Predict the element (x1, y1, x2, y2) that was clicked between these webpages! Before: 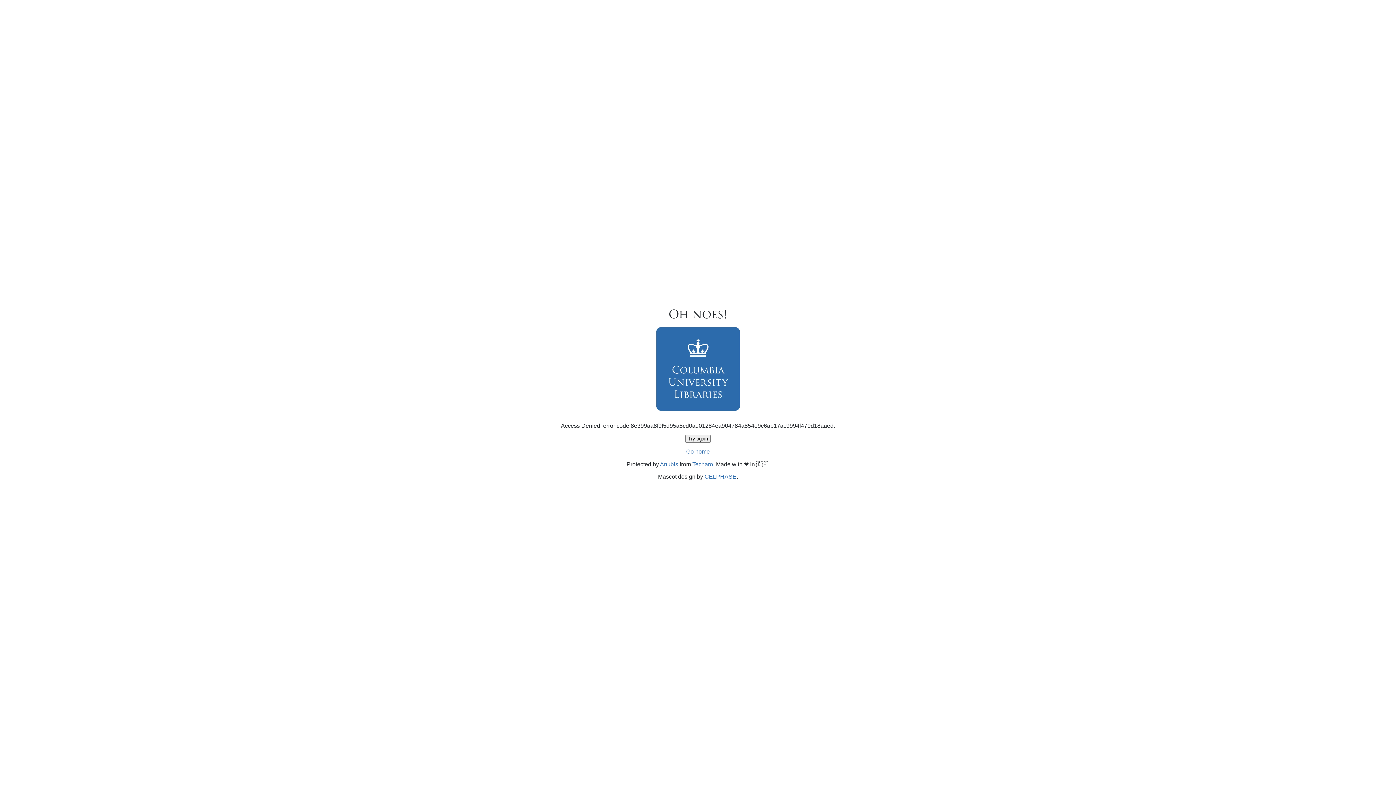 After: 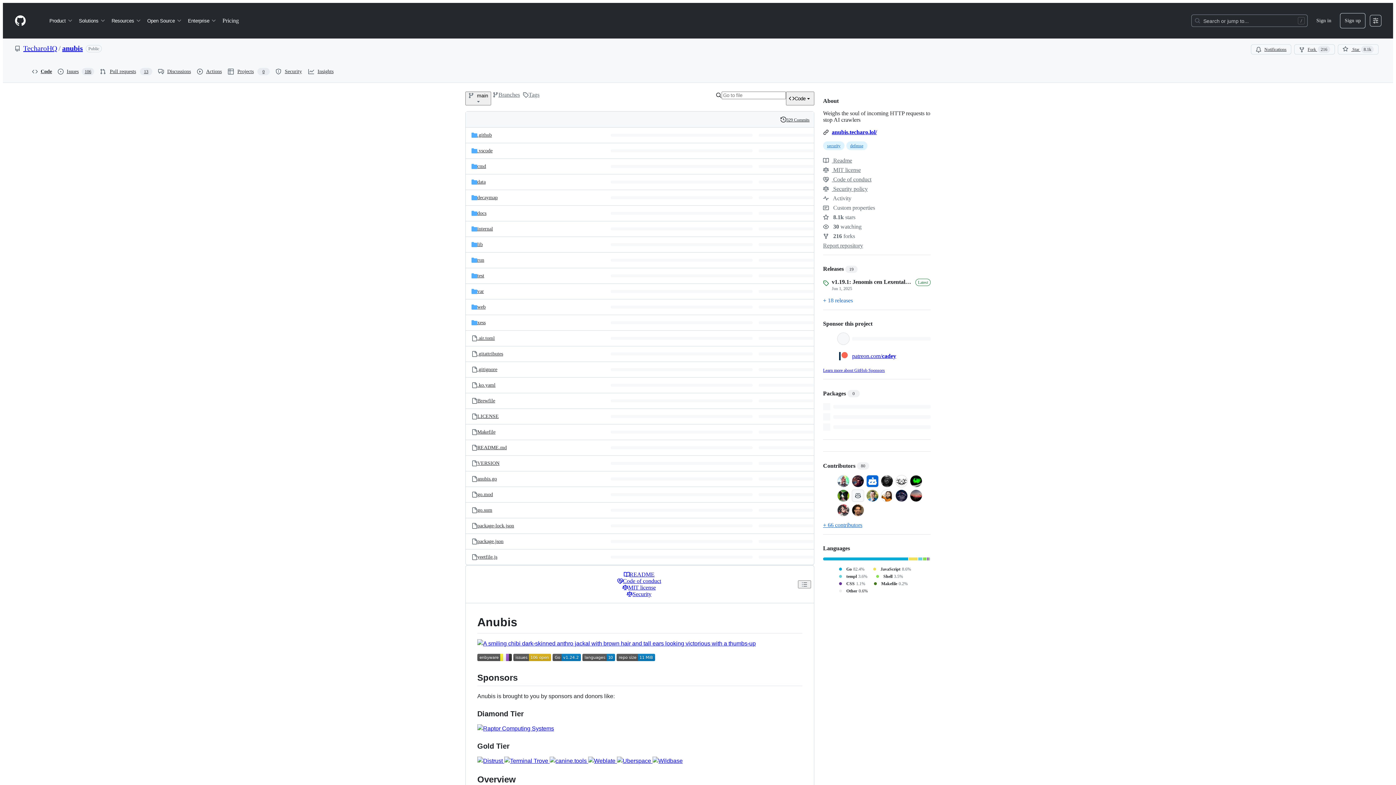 Action: label: Anubis bbox: (660, 461, 678, 467)